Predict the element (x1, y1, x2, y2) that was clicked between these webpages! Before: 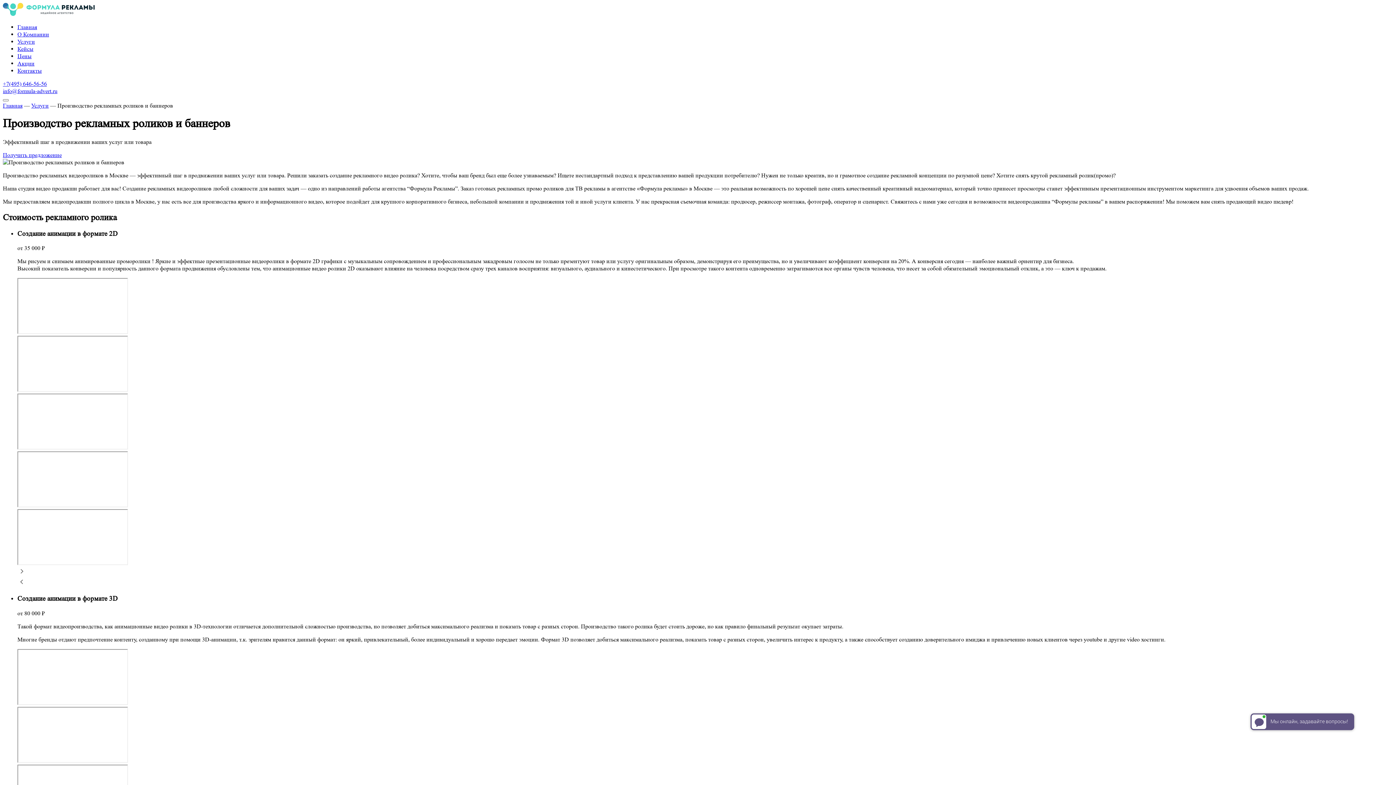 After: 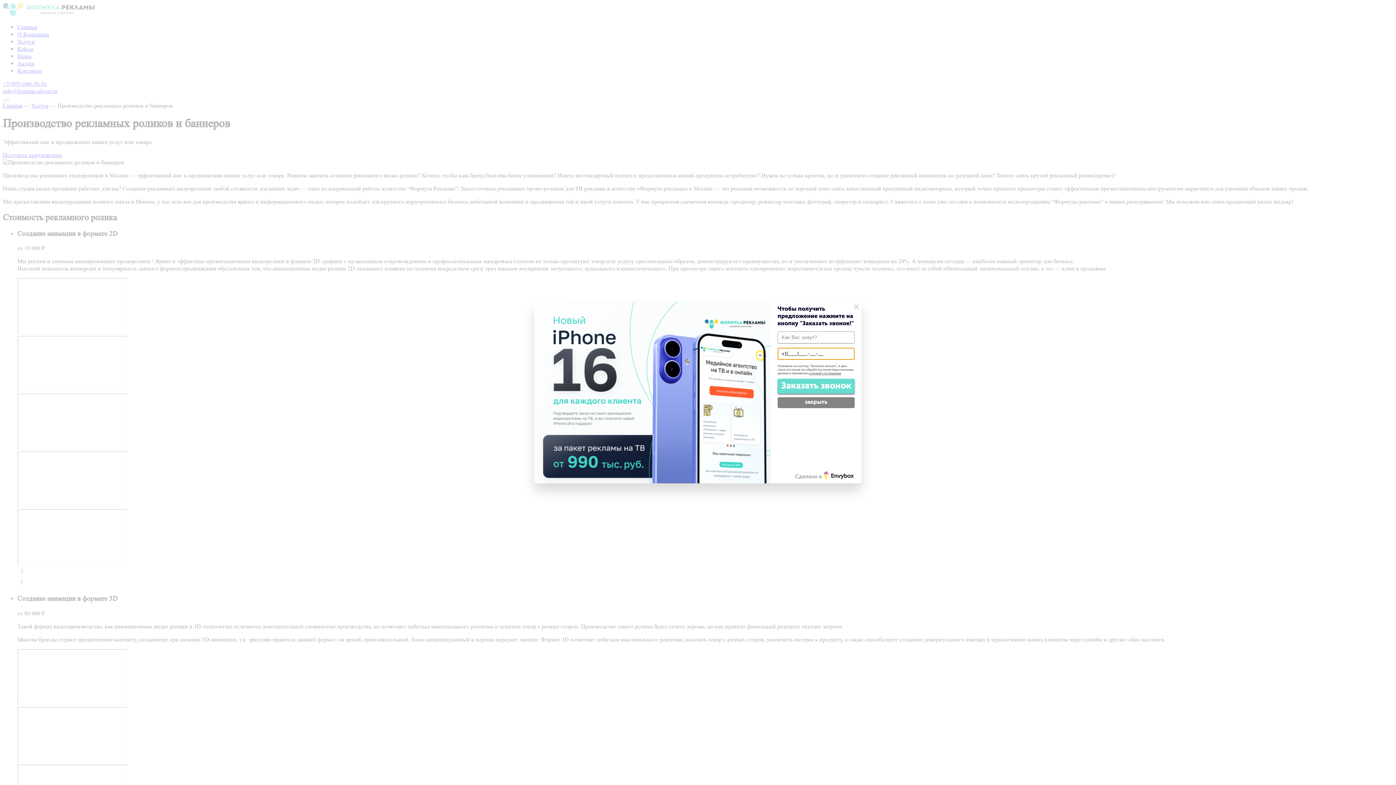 Action: bbox: (2, 151, 61, 158) label: Получить предложение